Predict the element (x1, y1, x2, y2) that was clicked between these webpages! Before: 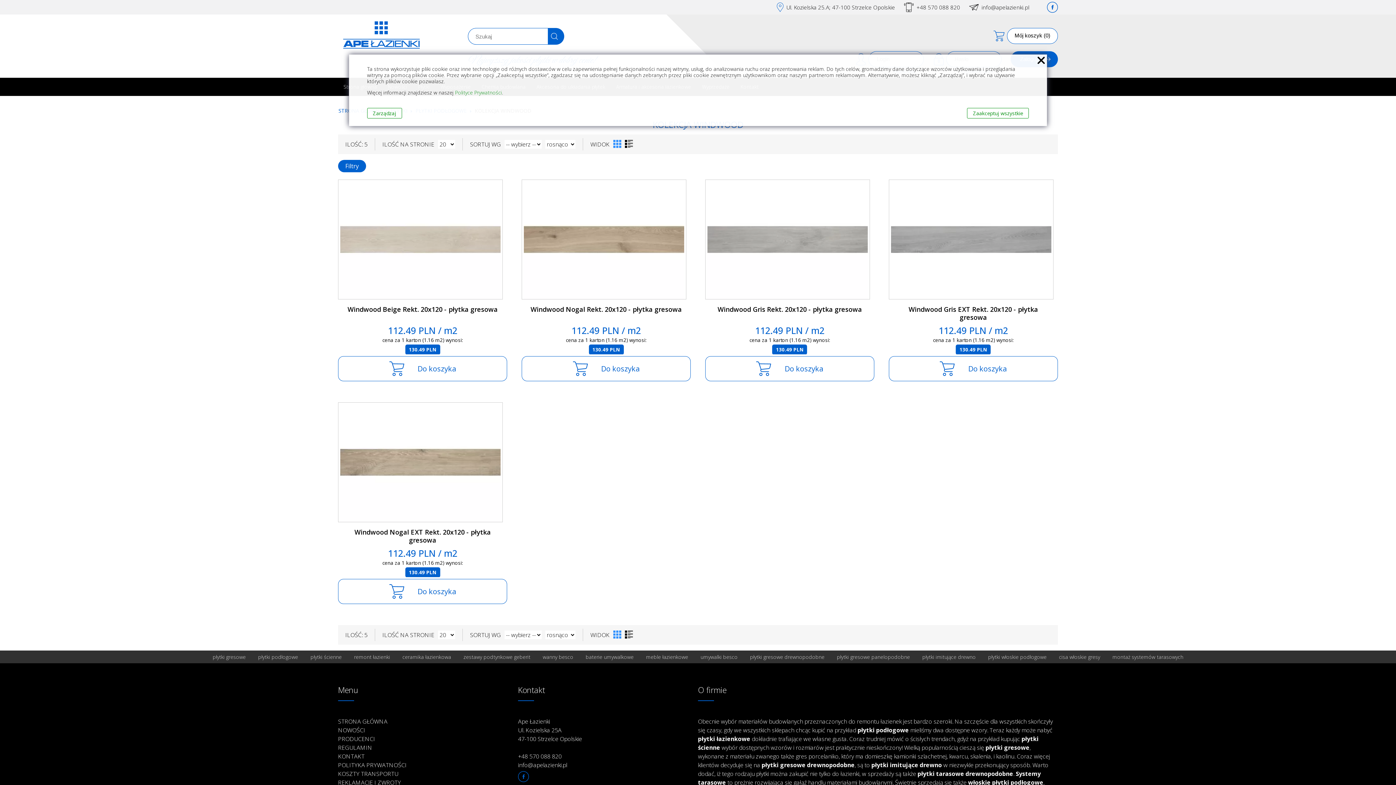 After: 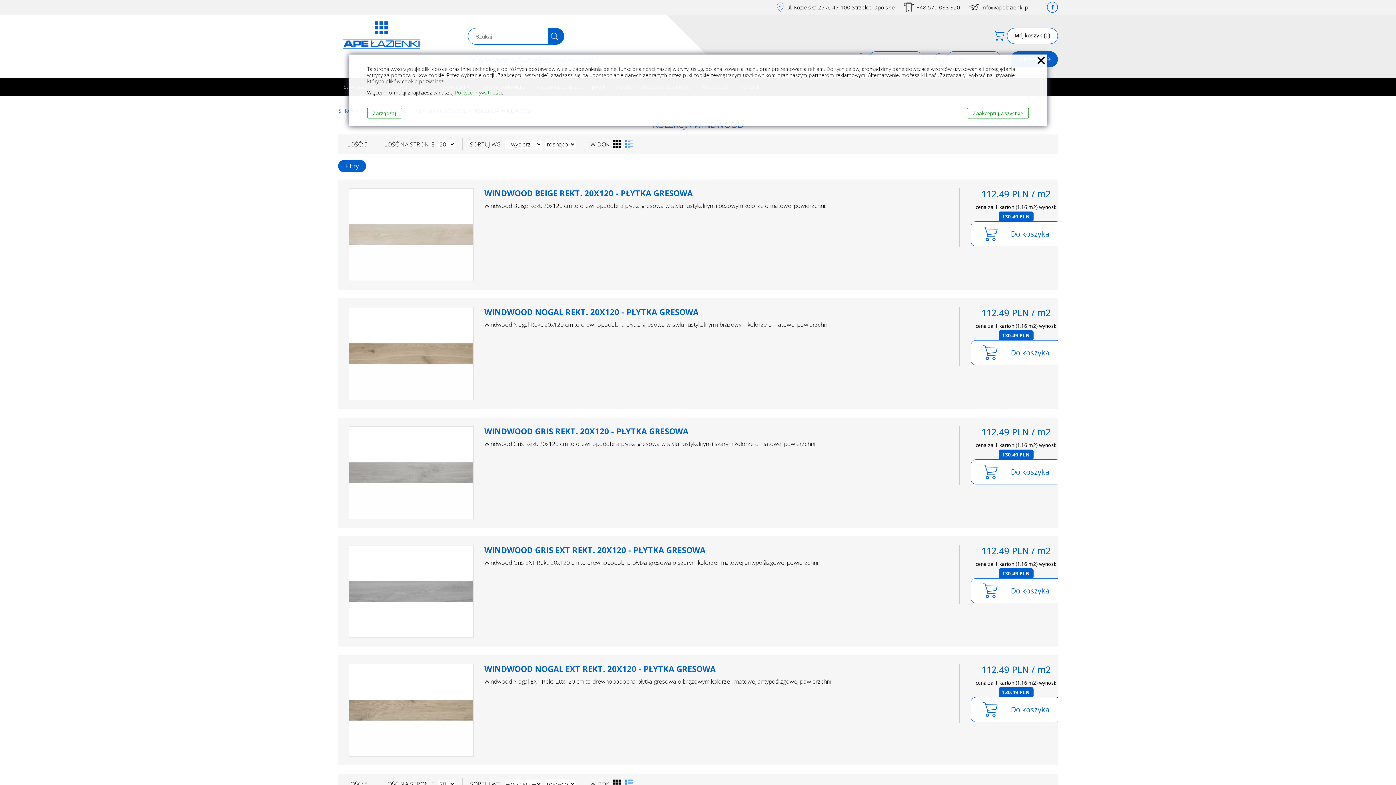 Action: bbox: (625, 630, 633, 638)